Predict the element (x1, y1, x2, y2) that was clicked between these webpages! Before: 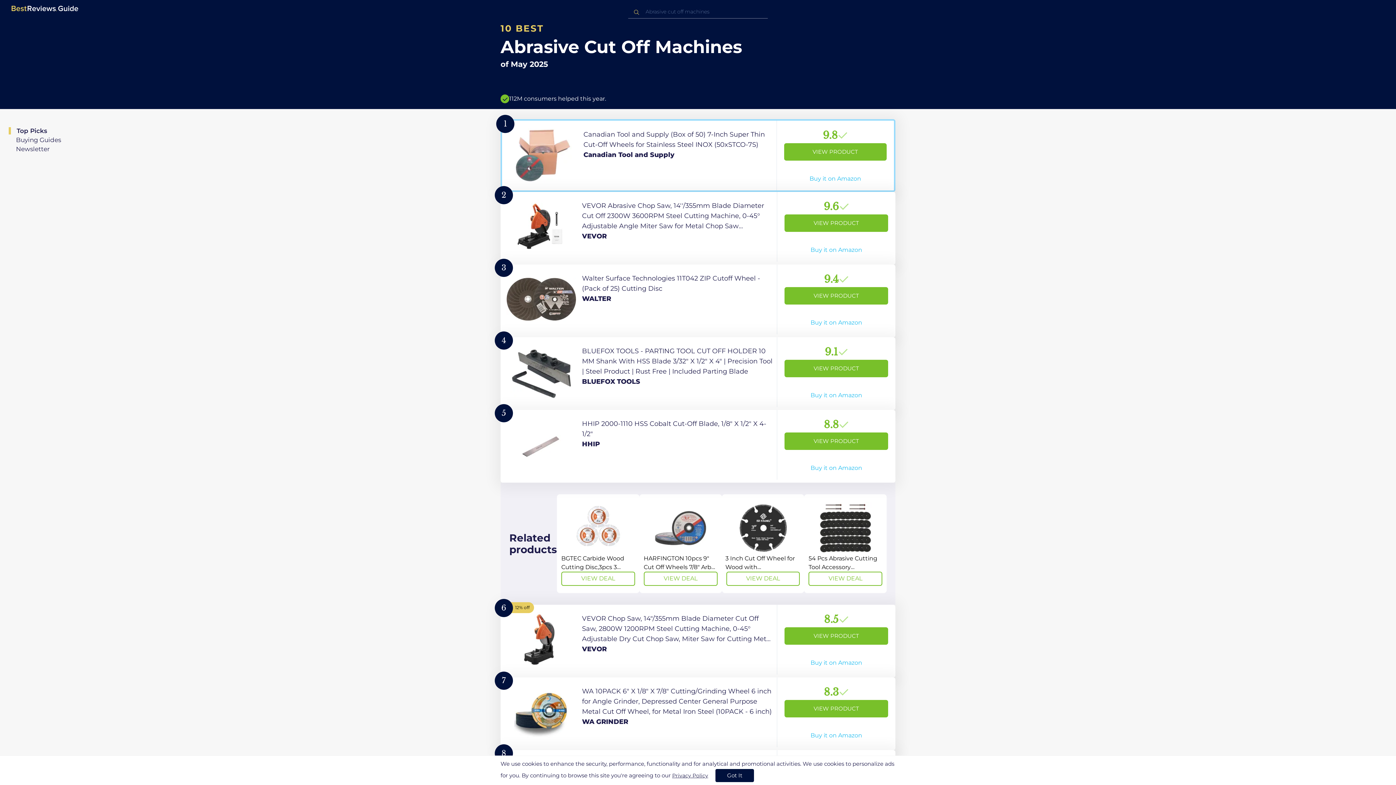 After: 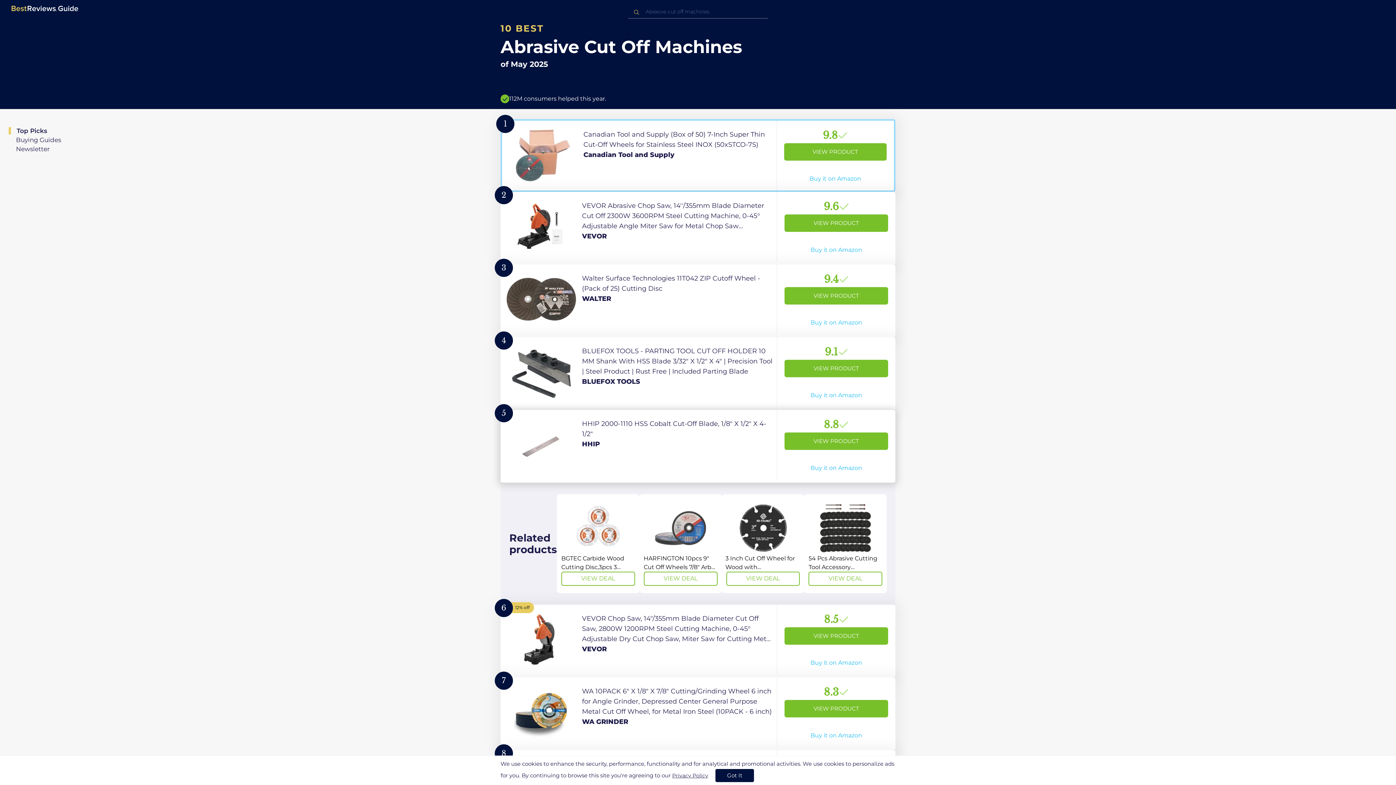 Action: bbox: (500, 410, 895, 482) label: View Product